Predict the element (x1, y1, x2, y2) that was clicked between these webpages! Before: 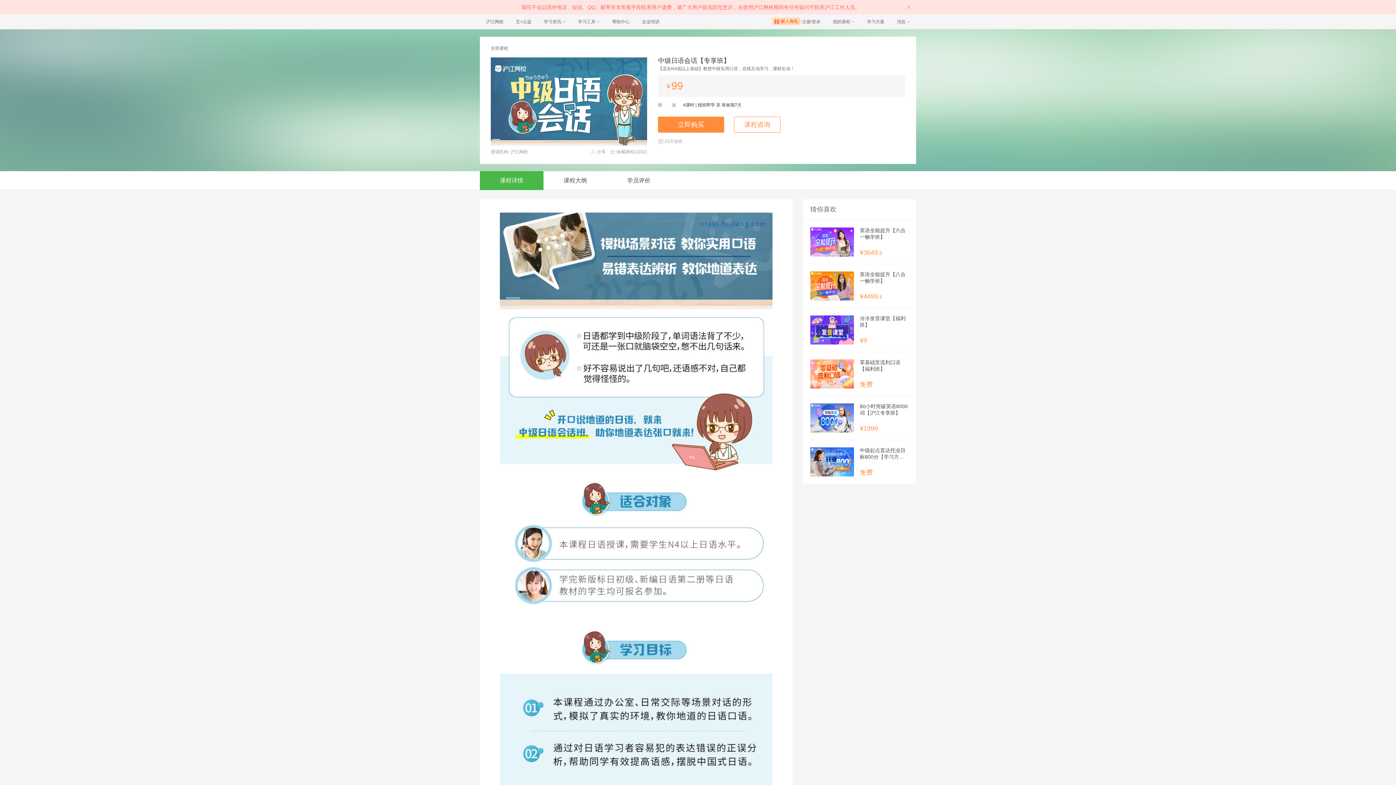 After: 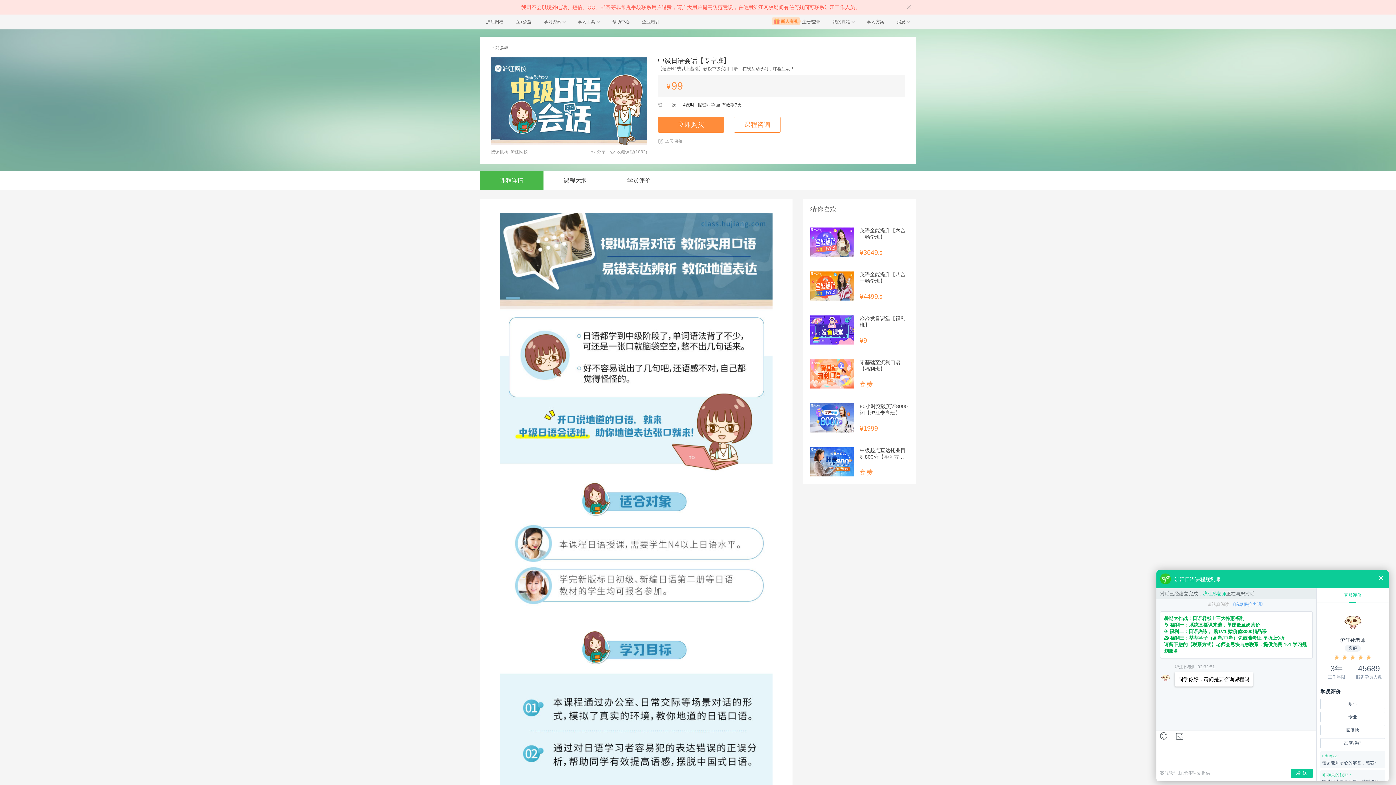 Action: bbox: (734, 116, 780, 132) label: 课程咨询
更多信息和福利，
马上咨询了解！